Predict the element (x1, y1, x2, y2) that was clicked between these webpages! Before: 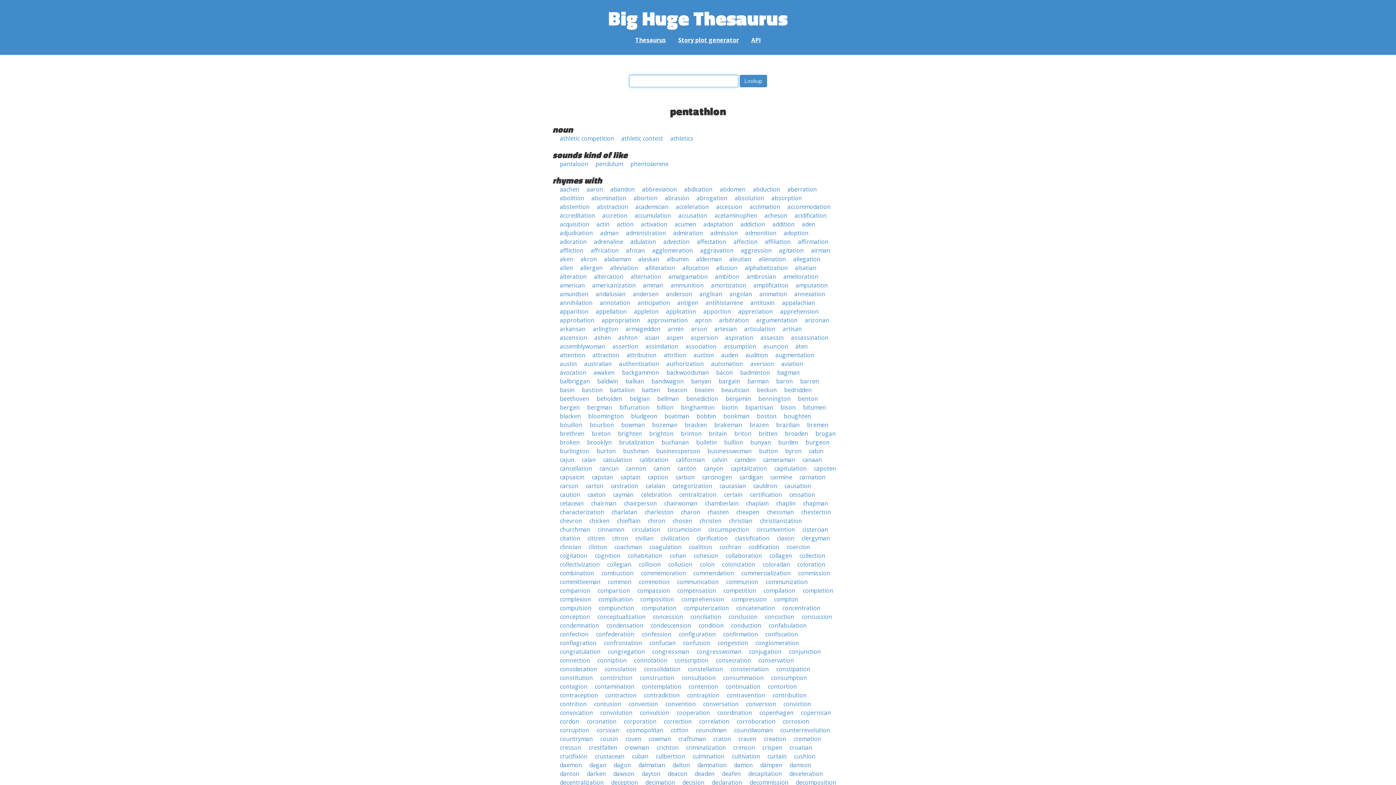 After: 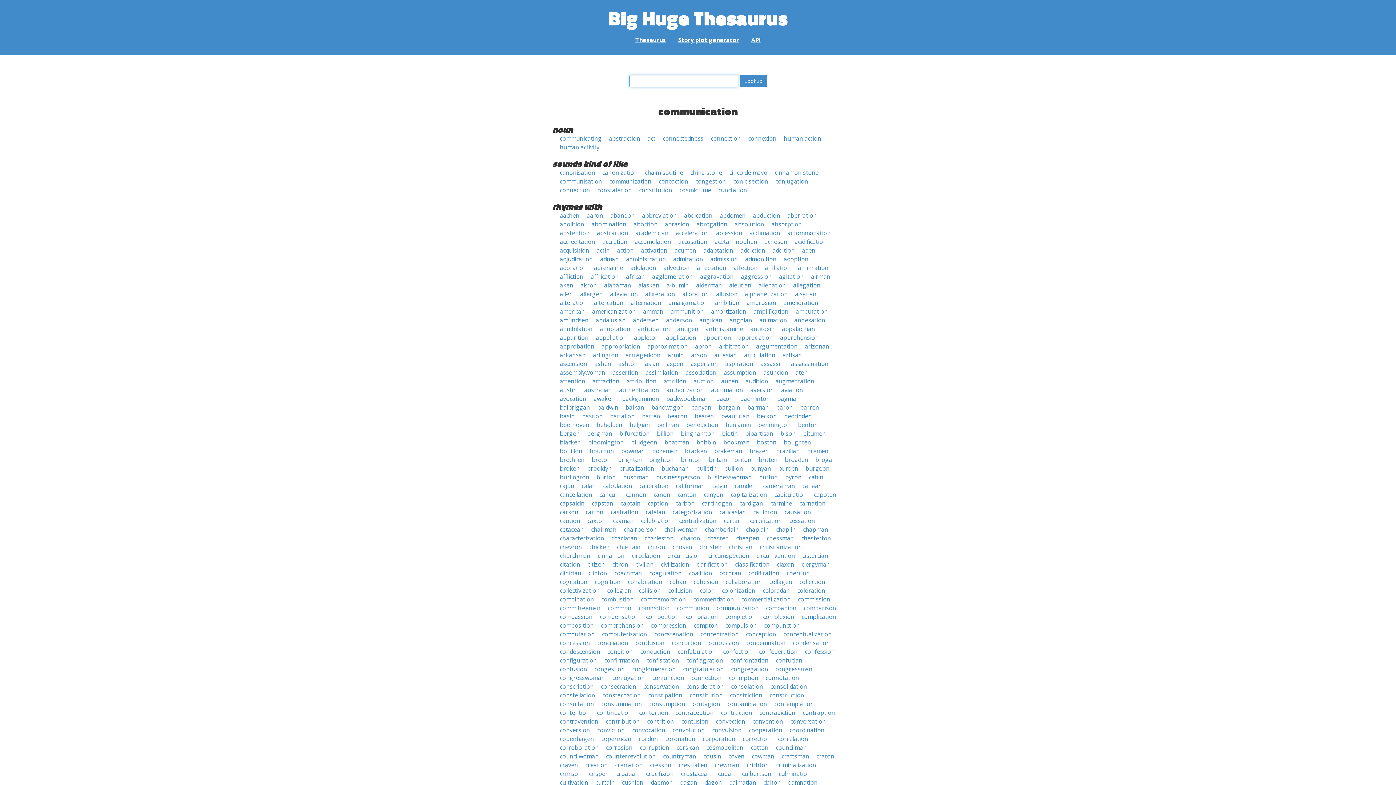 Action: label: communication bbox: (677, 578, 718, 586)